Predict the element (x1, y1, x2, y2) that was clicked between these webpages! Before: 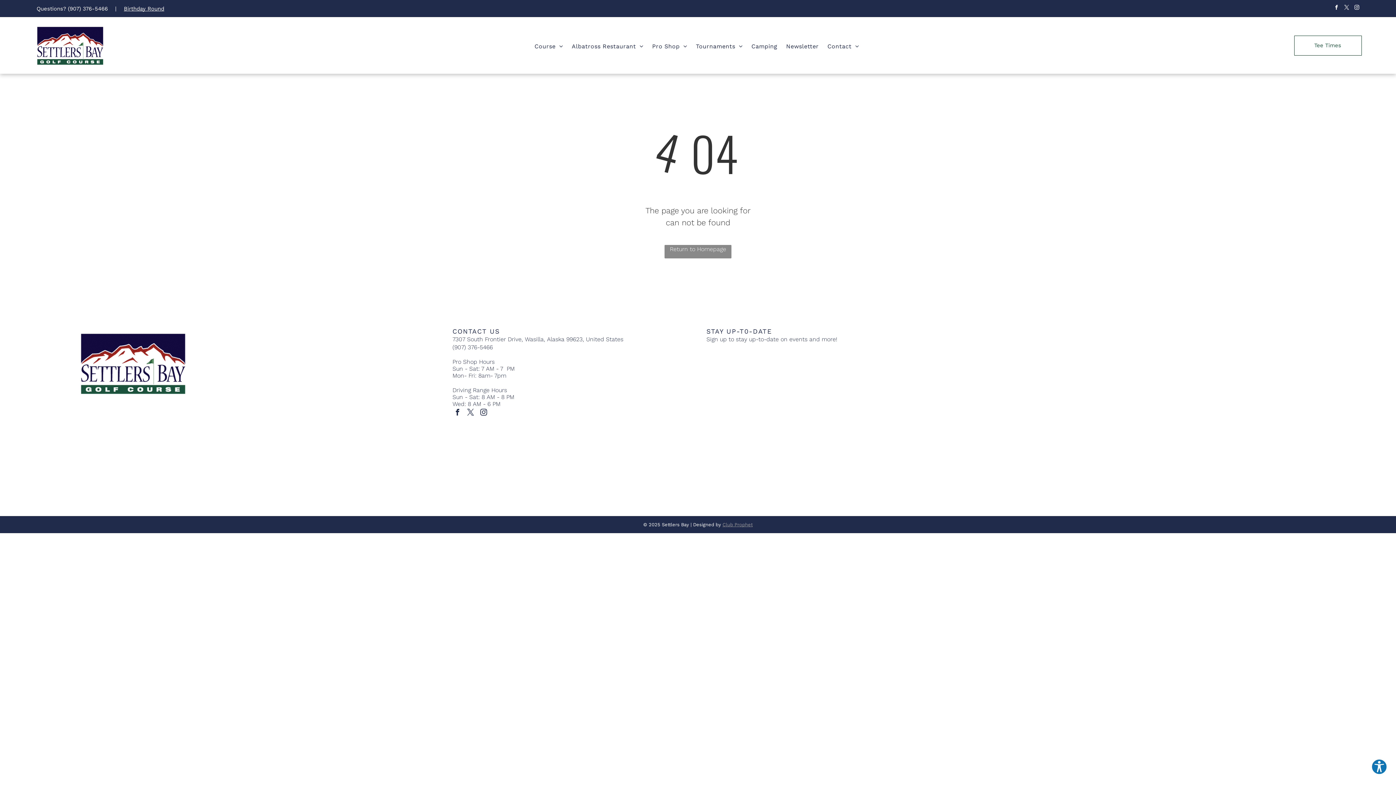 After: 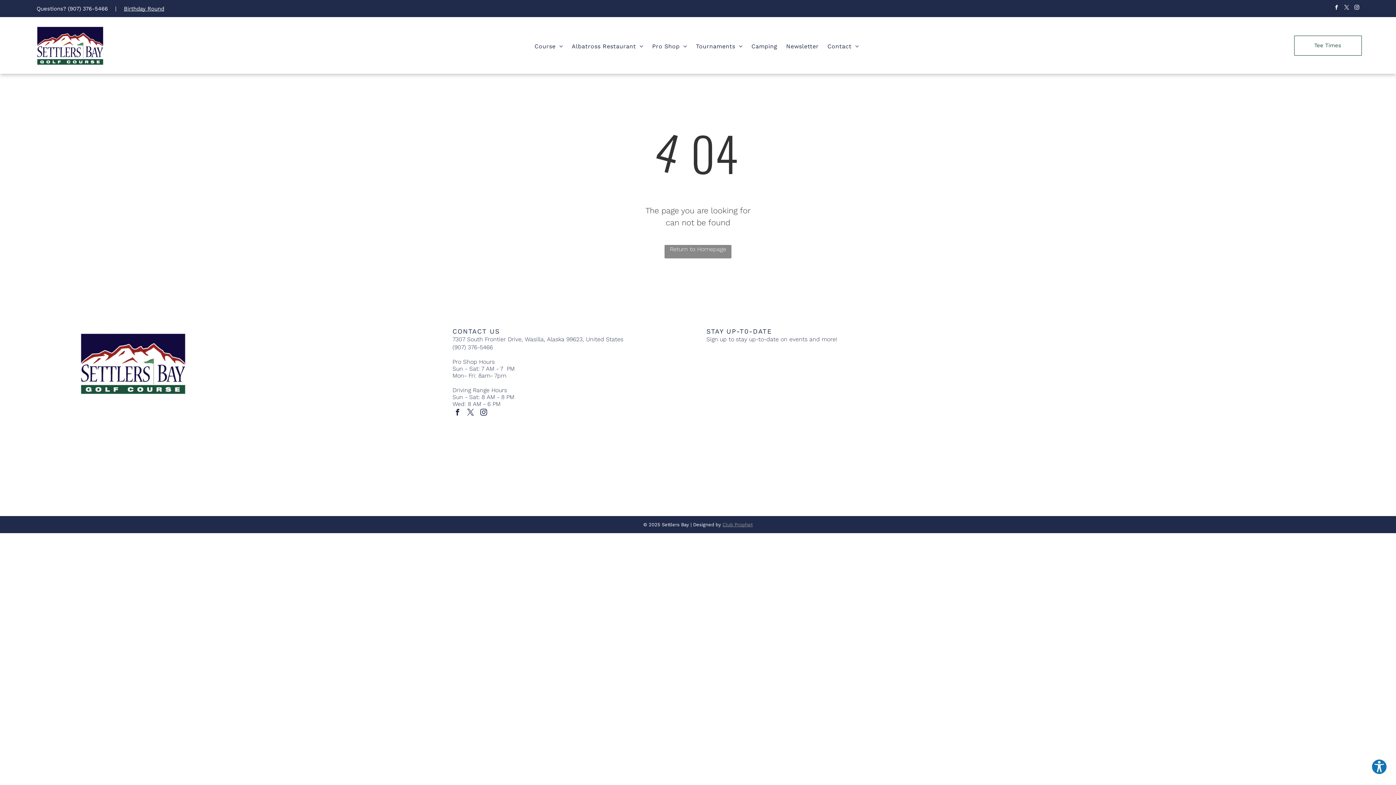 Action: bbox: (452, 344, 493, 350) label: (907) 376-5466